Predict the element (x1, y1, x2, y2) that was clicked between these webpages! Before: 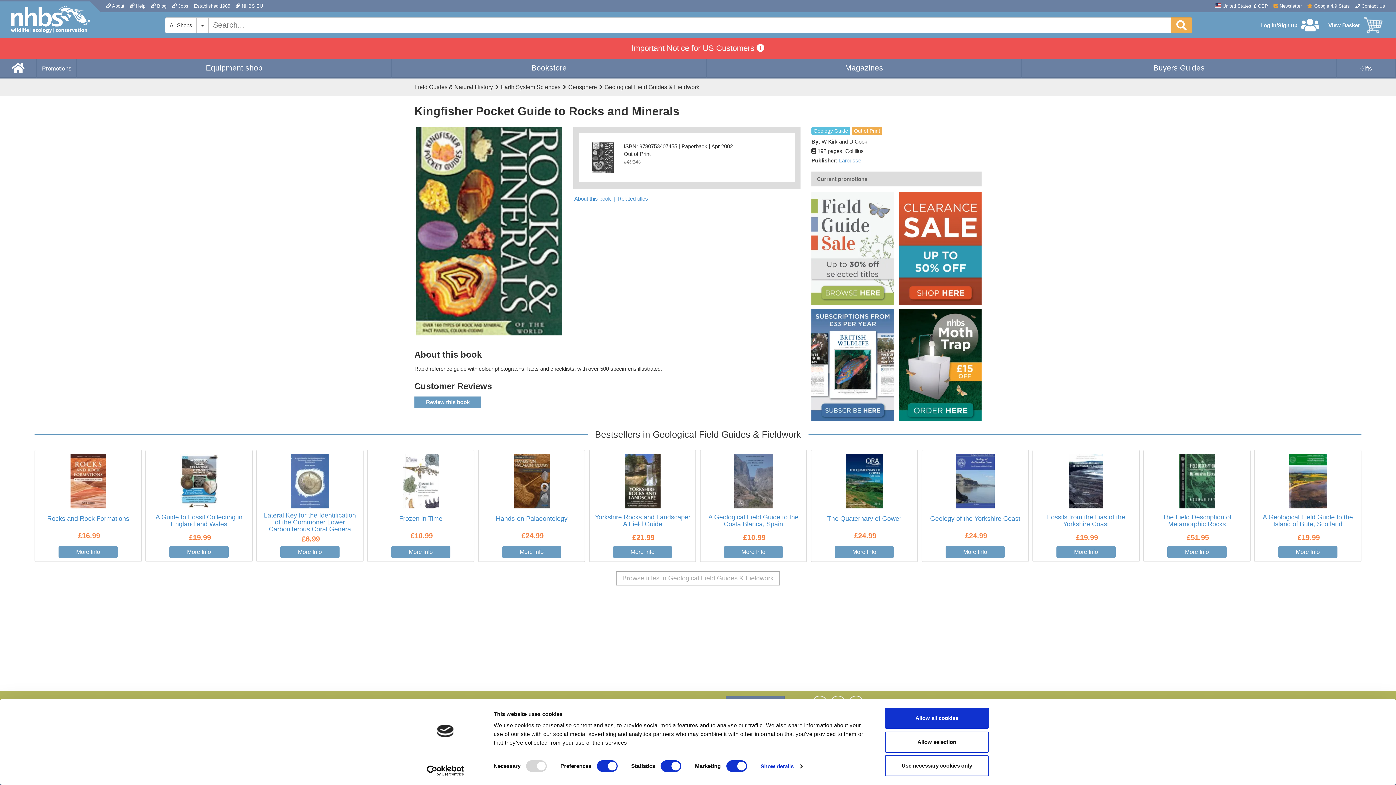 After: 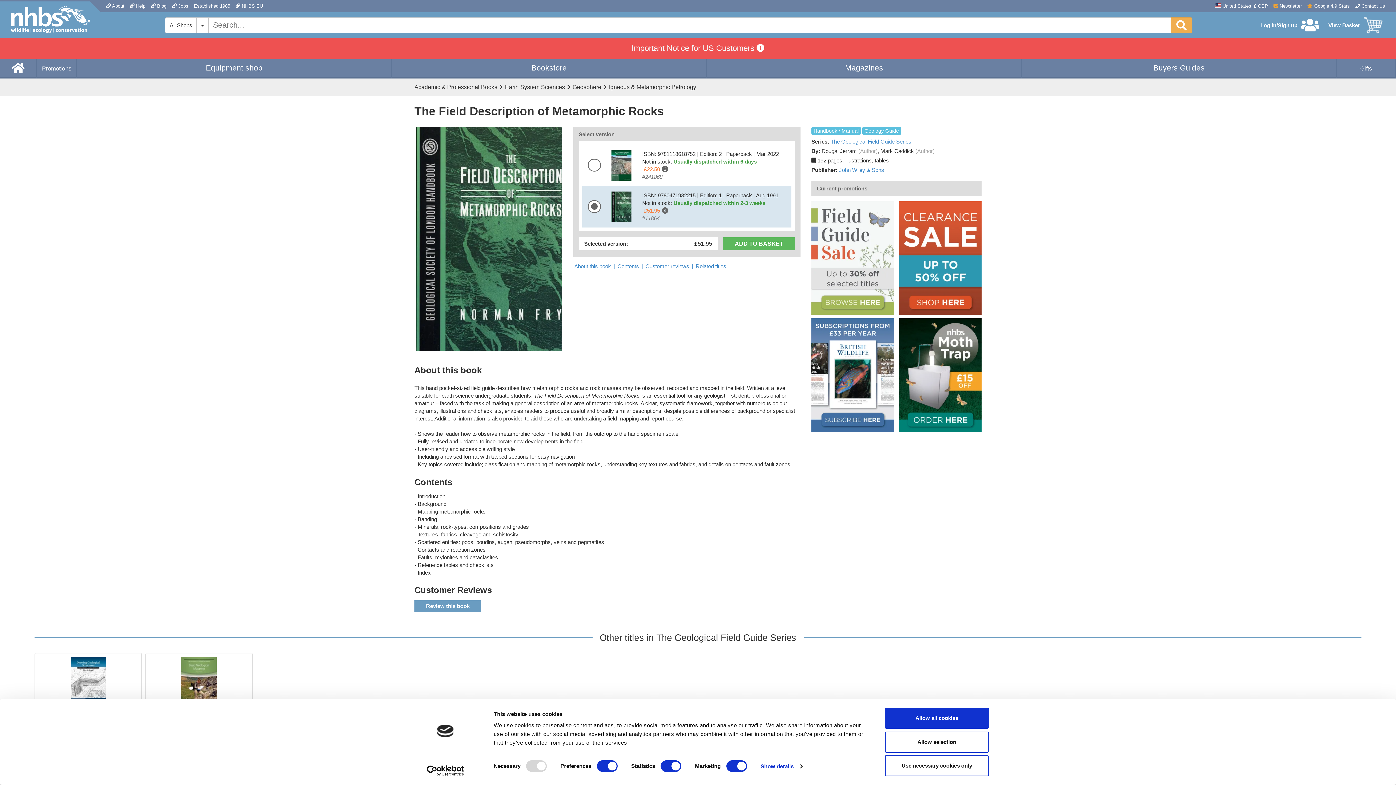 Action: label: The Field Description of Metamorphic Rocks bbox: (1162, 513, 1231, 527)